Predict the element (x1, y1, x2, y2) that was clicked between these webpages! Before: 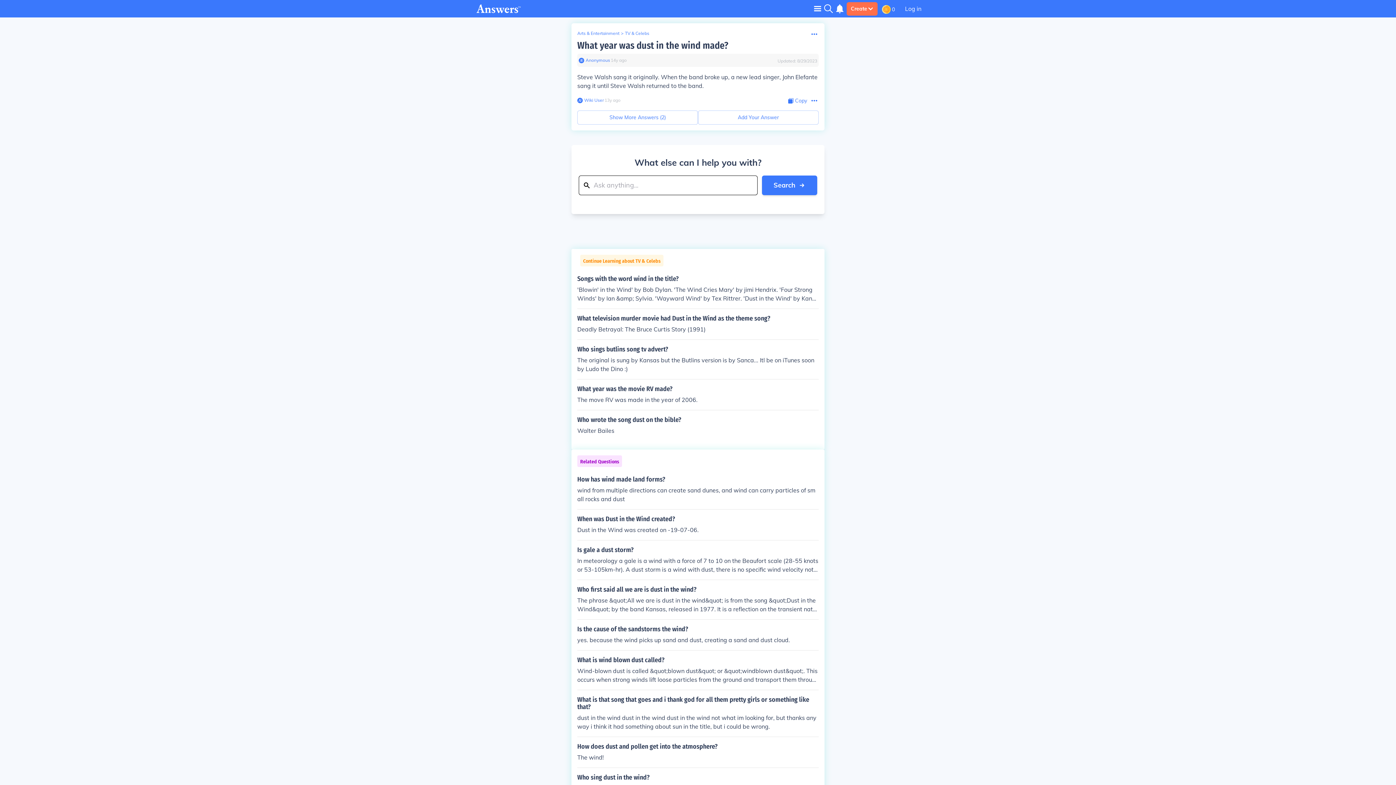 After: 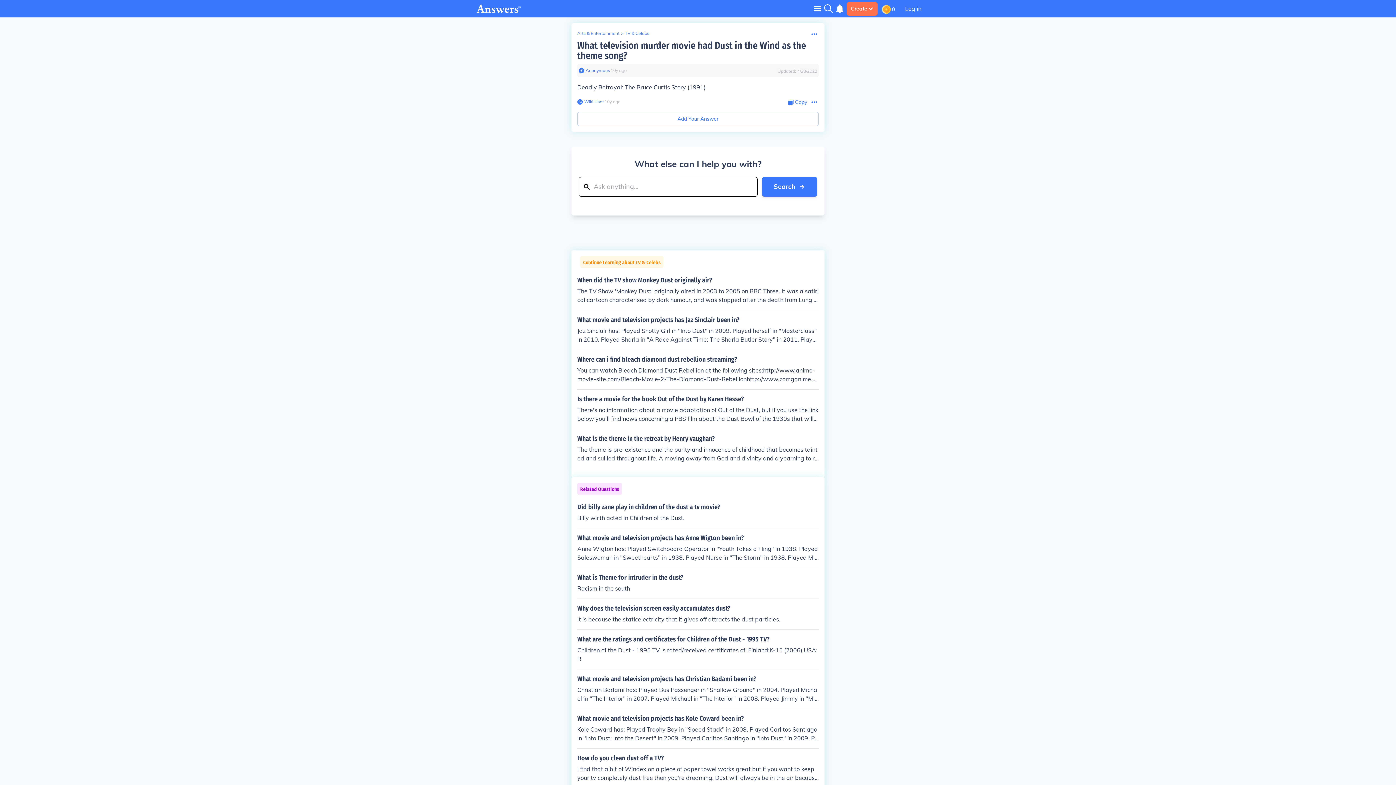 Action: bbox: (577, 314, 818, 333) label: What television murder movie had Dust in the Wind as the theme song?

Deadly Betrayal: The Bruce Curtis Story (1991)